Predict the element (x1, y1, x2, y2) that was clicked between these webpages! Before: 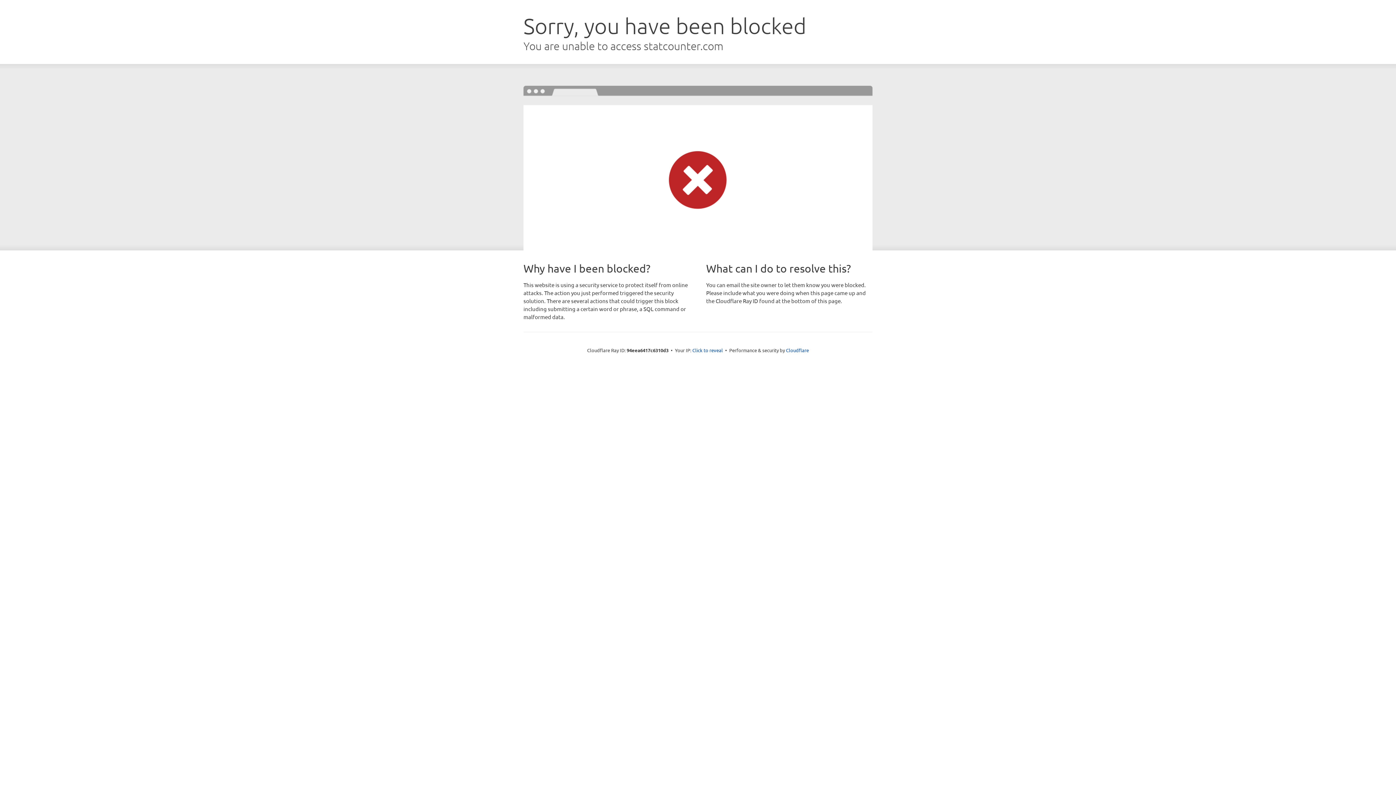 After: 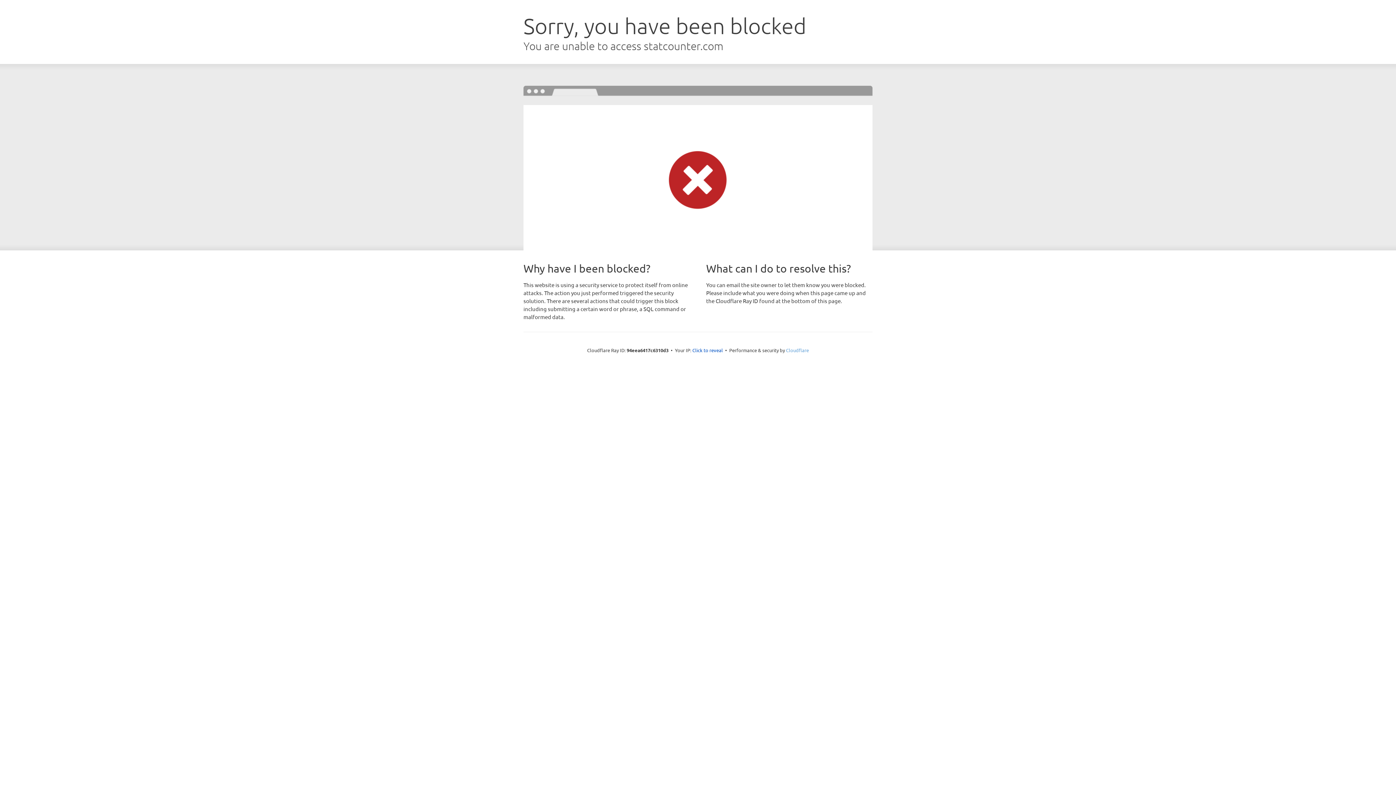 Action: bbox: (786, 347, 809, 353) label: Cloudflare